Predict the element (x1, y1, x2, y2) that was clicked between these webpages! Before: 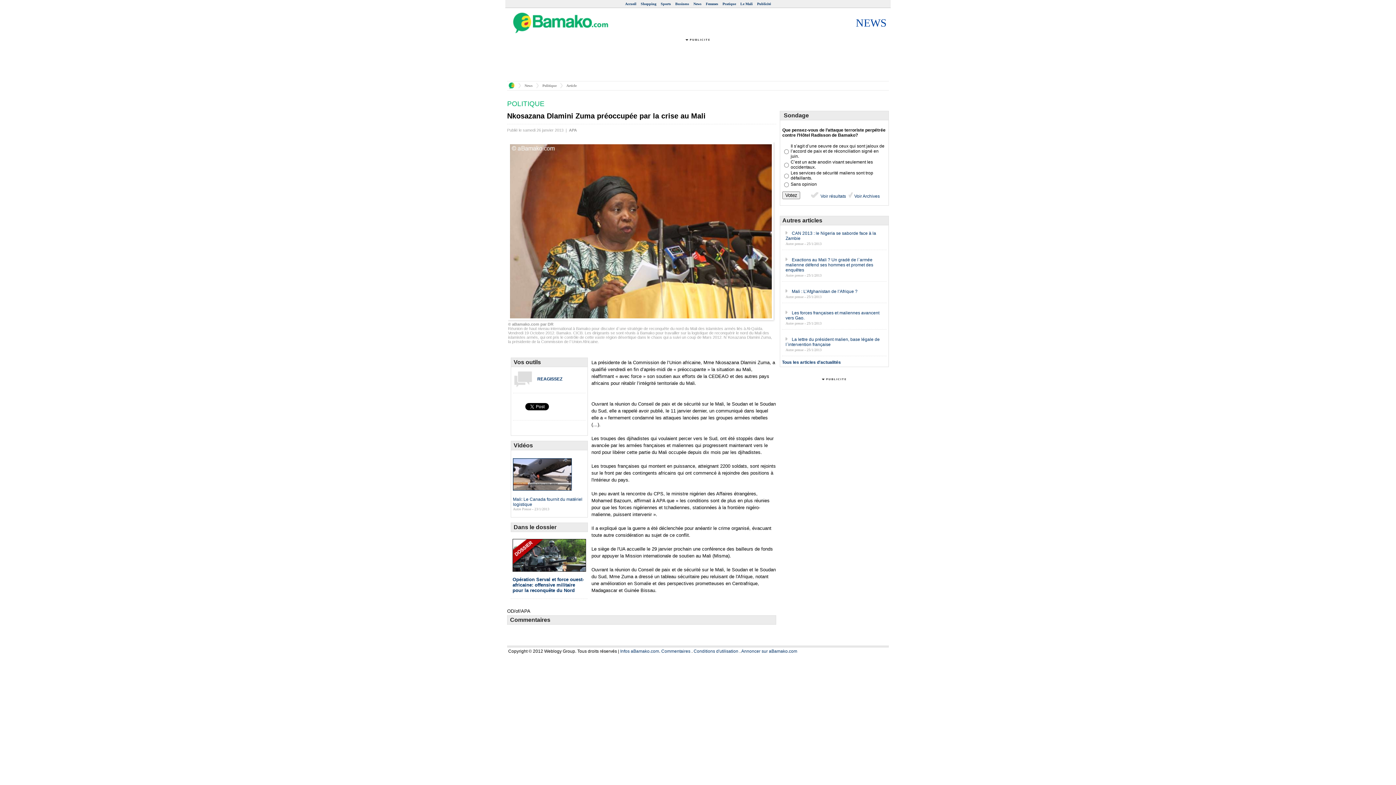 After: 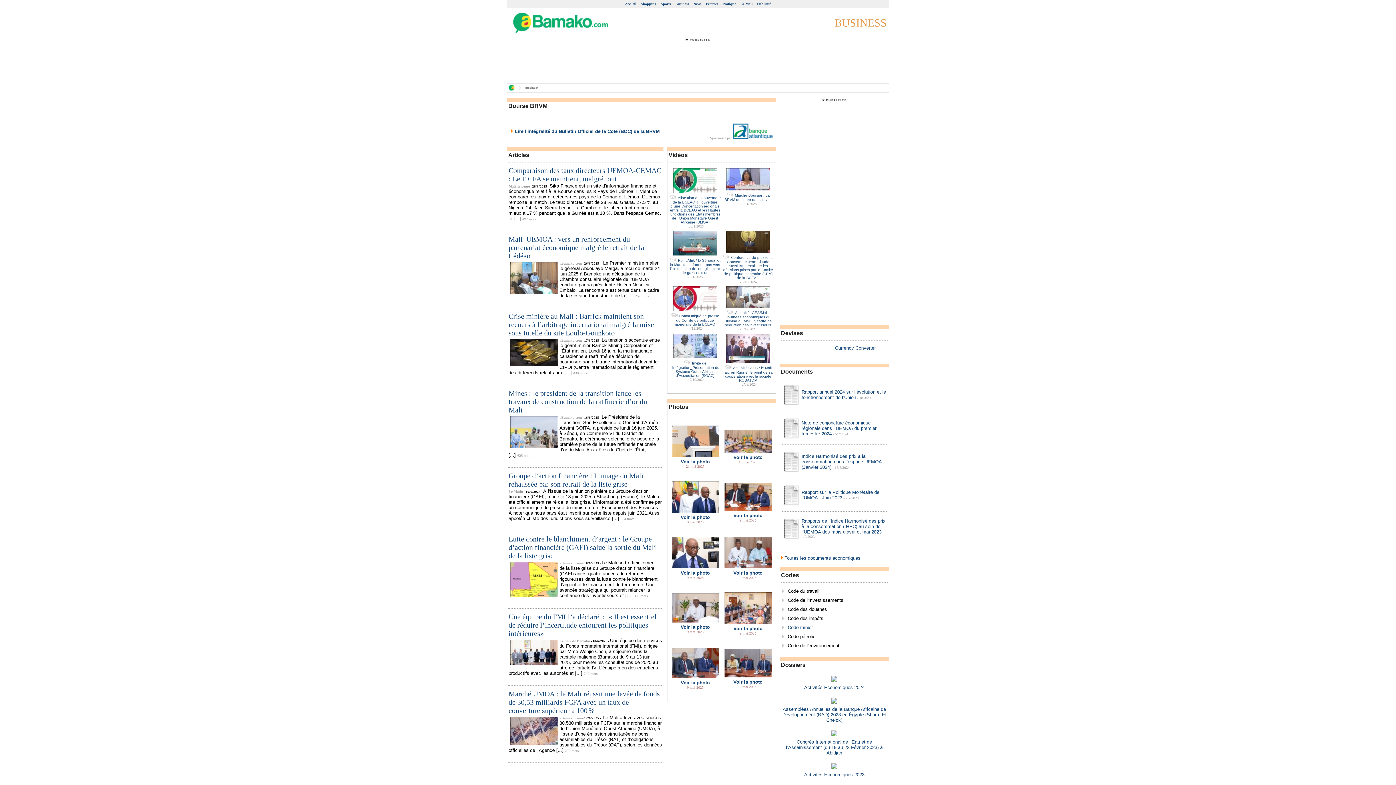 Action: bbox: (675, 1, 689, 5) label: Business